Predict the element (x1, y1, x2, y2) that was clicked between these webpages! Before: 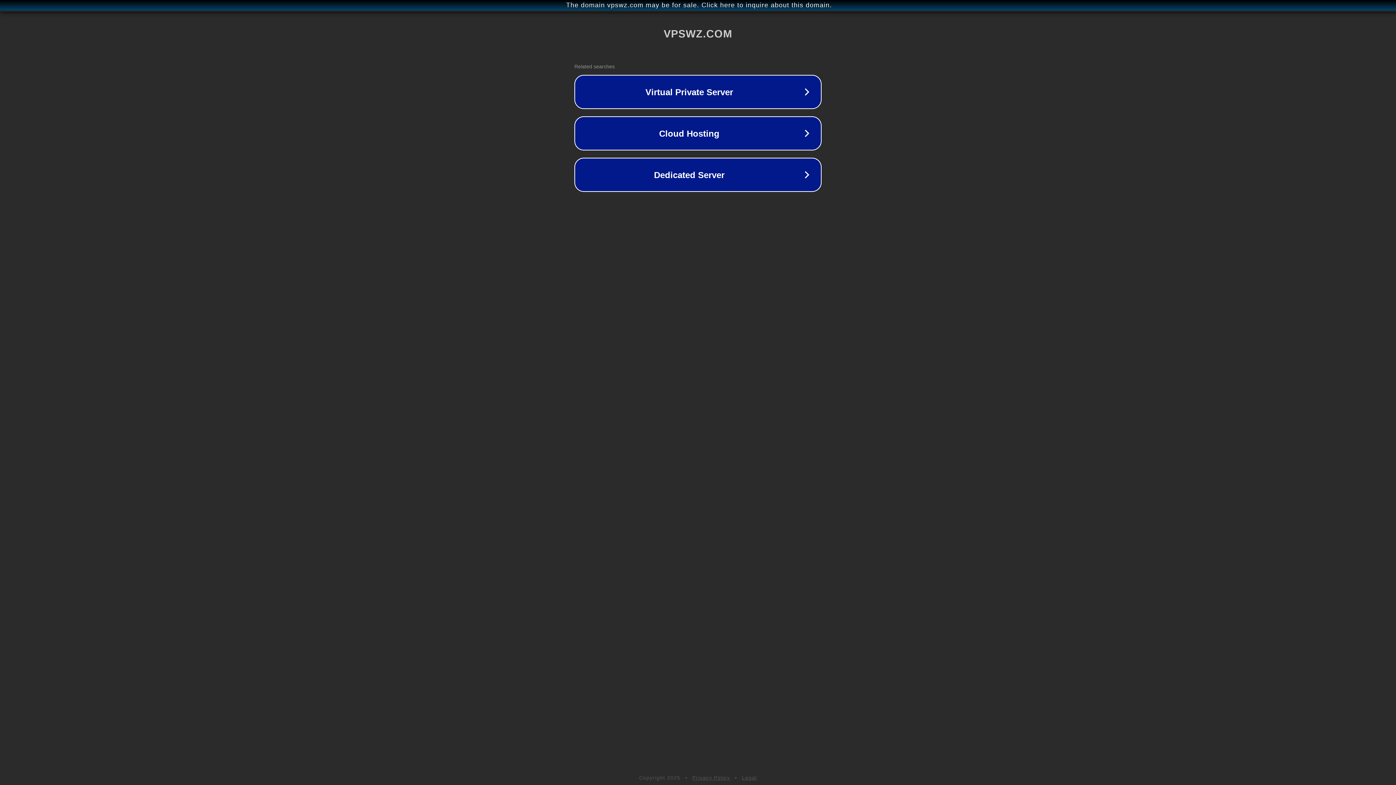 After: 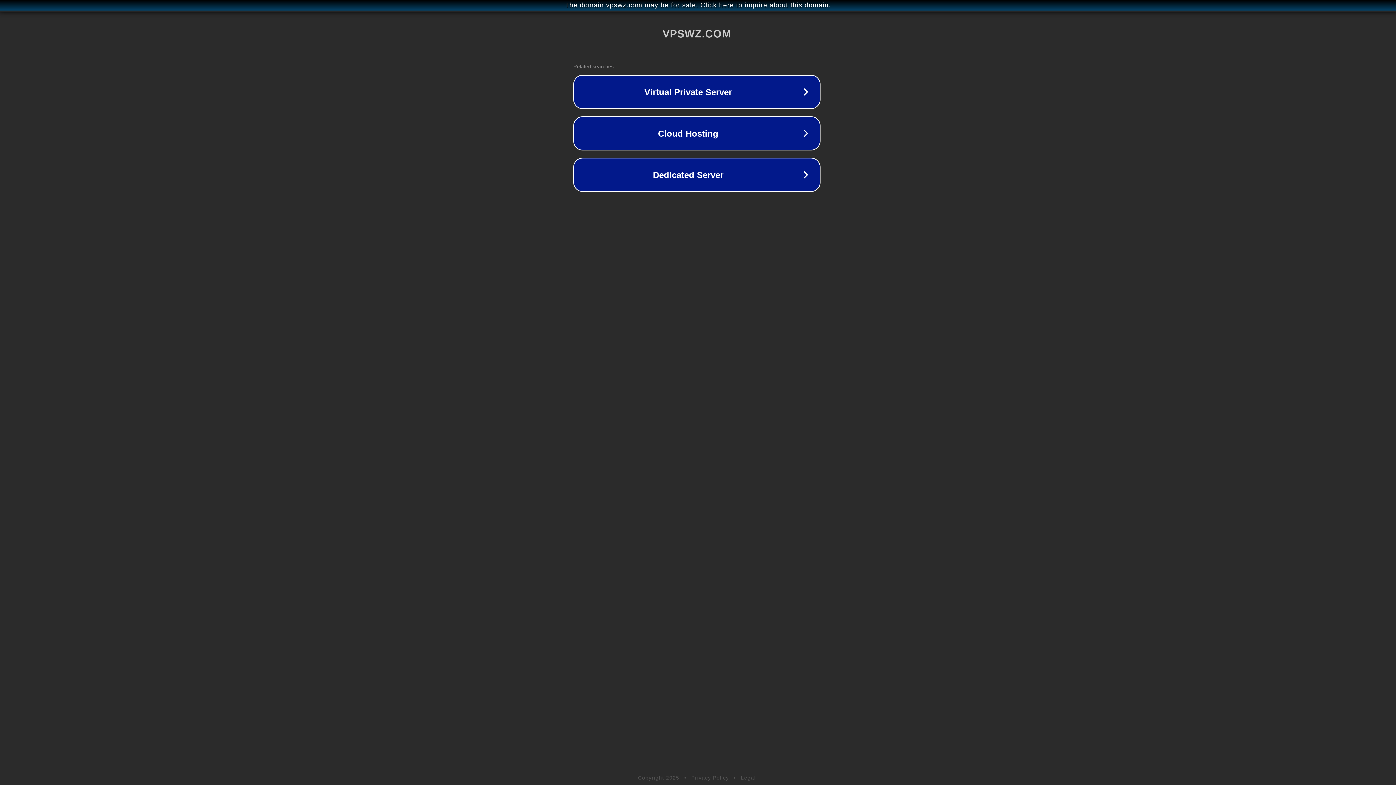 Action: bbox: (1, 1, 1397, 9) label: The domain vpswz.com may be for sale. Click here to inquire about this domain.